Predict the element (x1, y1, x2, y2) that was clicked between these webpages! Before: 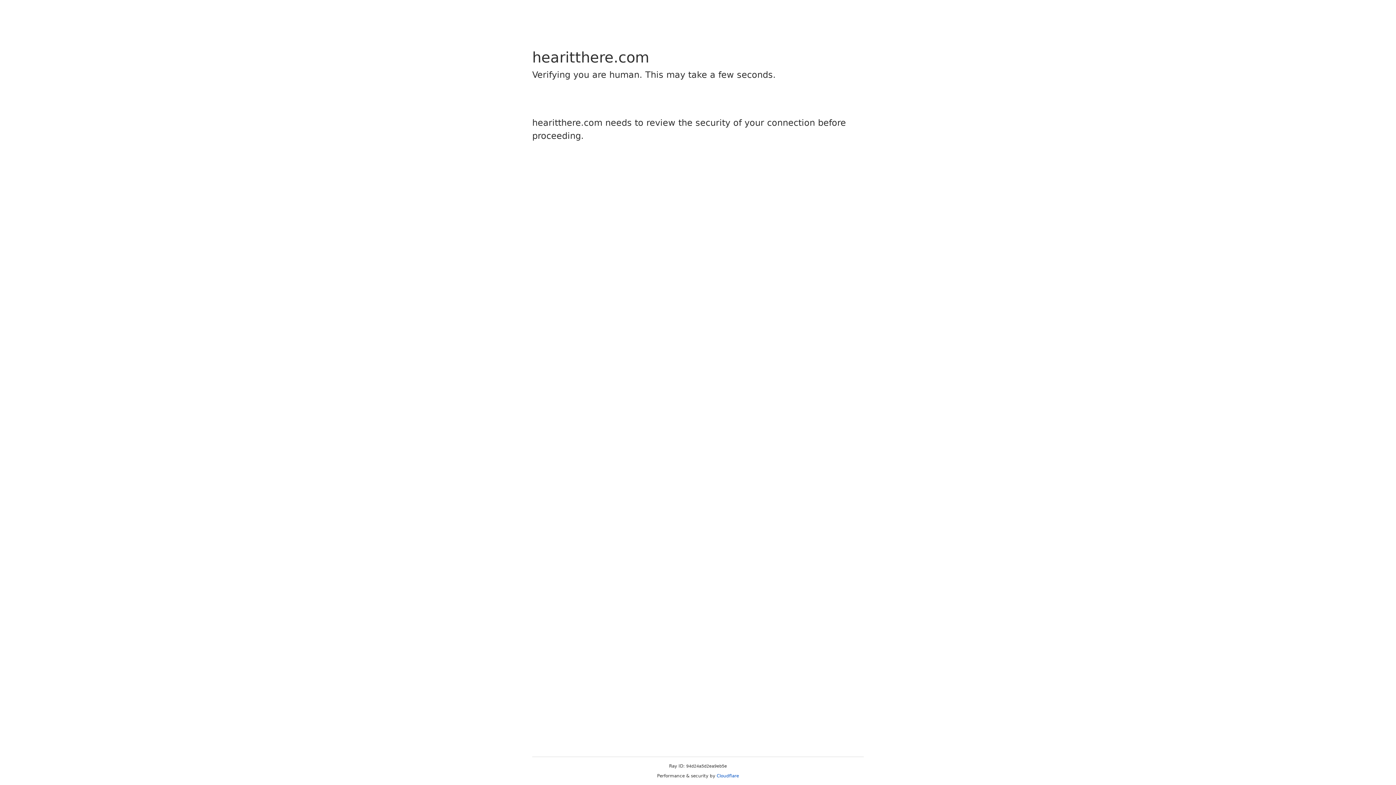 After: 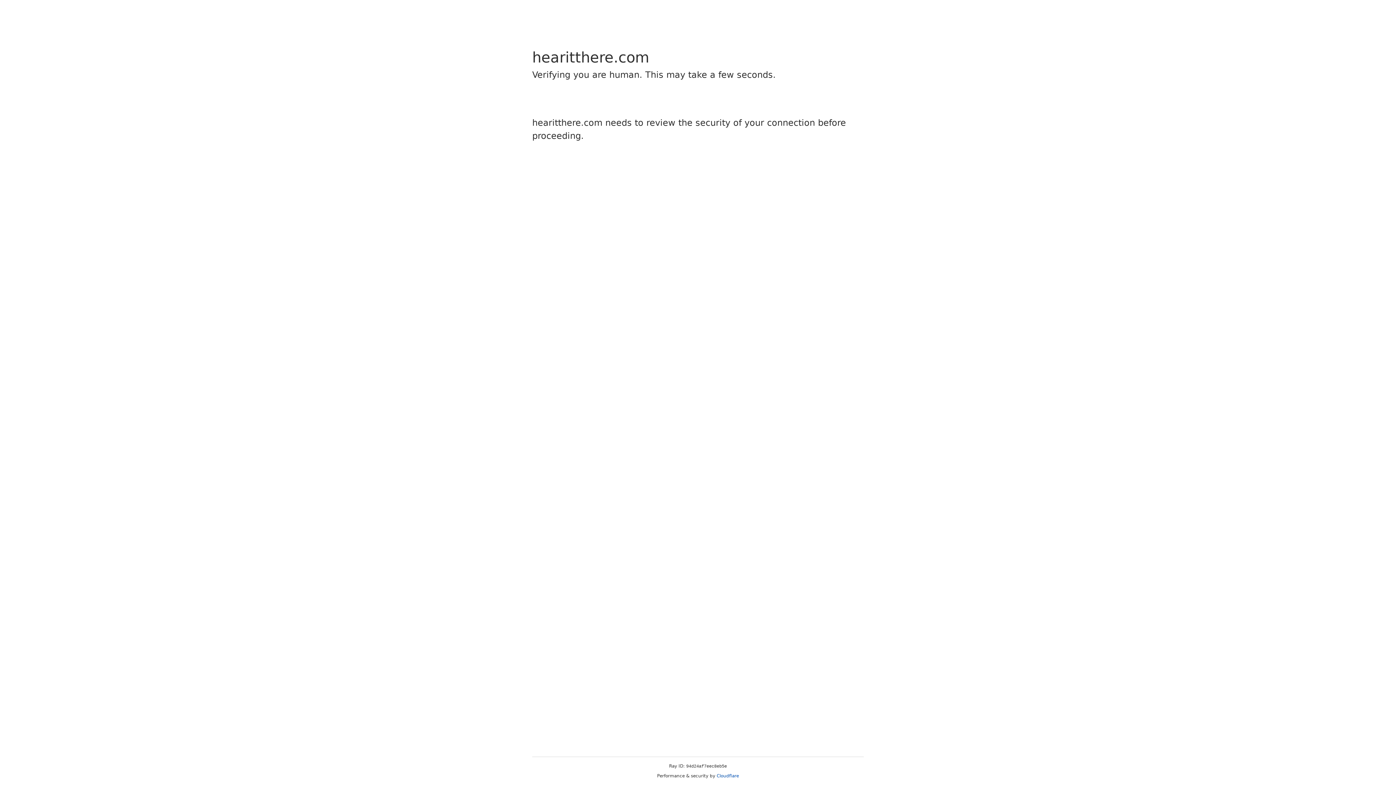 Action: label: Cloudflare bbox: (716, 773, 739, 778)